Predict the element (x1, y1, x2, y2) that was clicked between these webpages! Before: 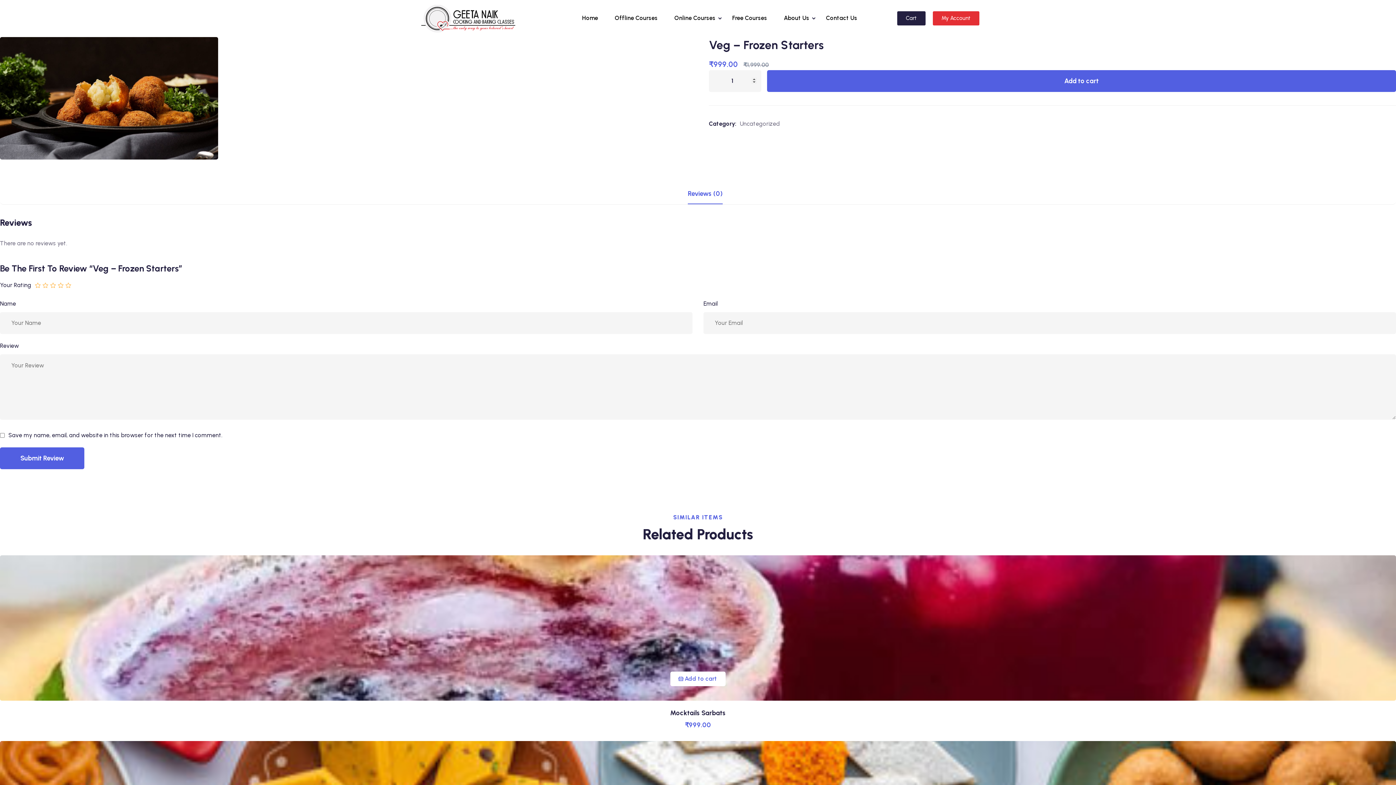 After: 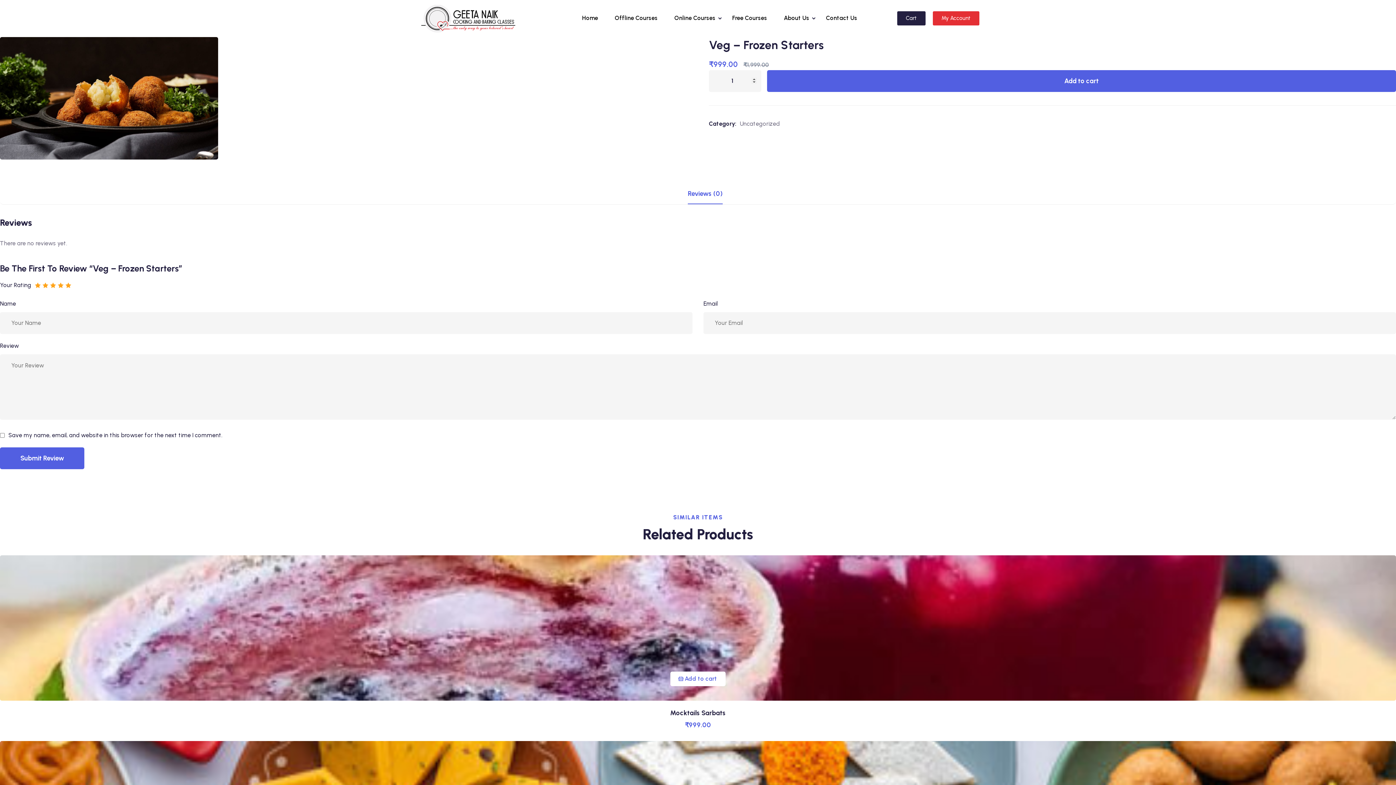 Action: label: 5 of 5 stars bbox: (65, 282, 71, 288)